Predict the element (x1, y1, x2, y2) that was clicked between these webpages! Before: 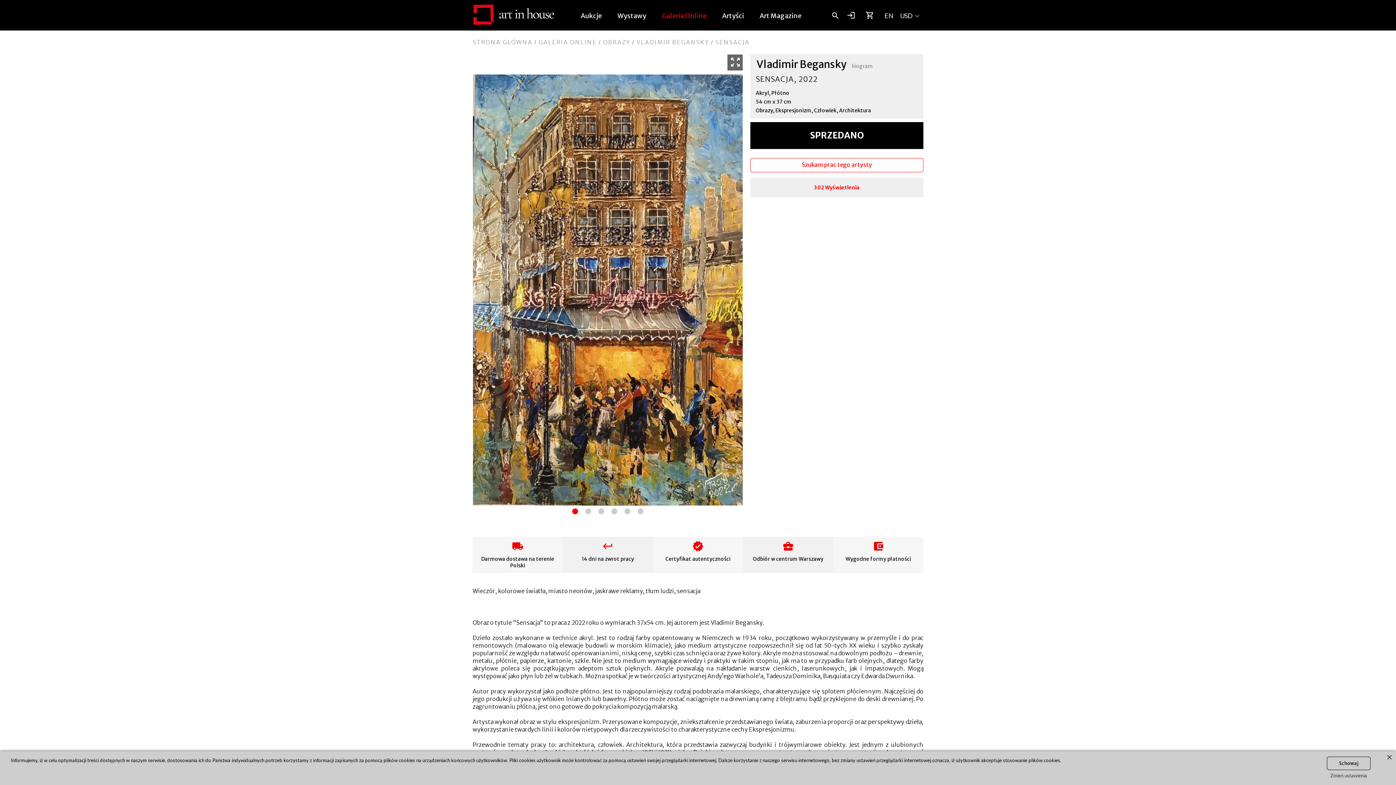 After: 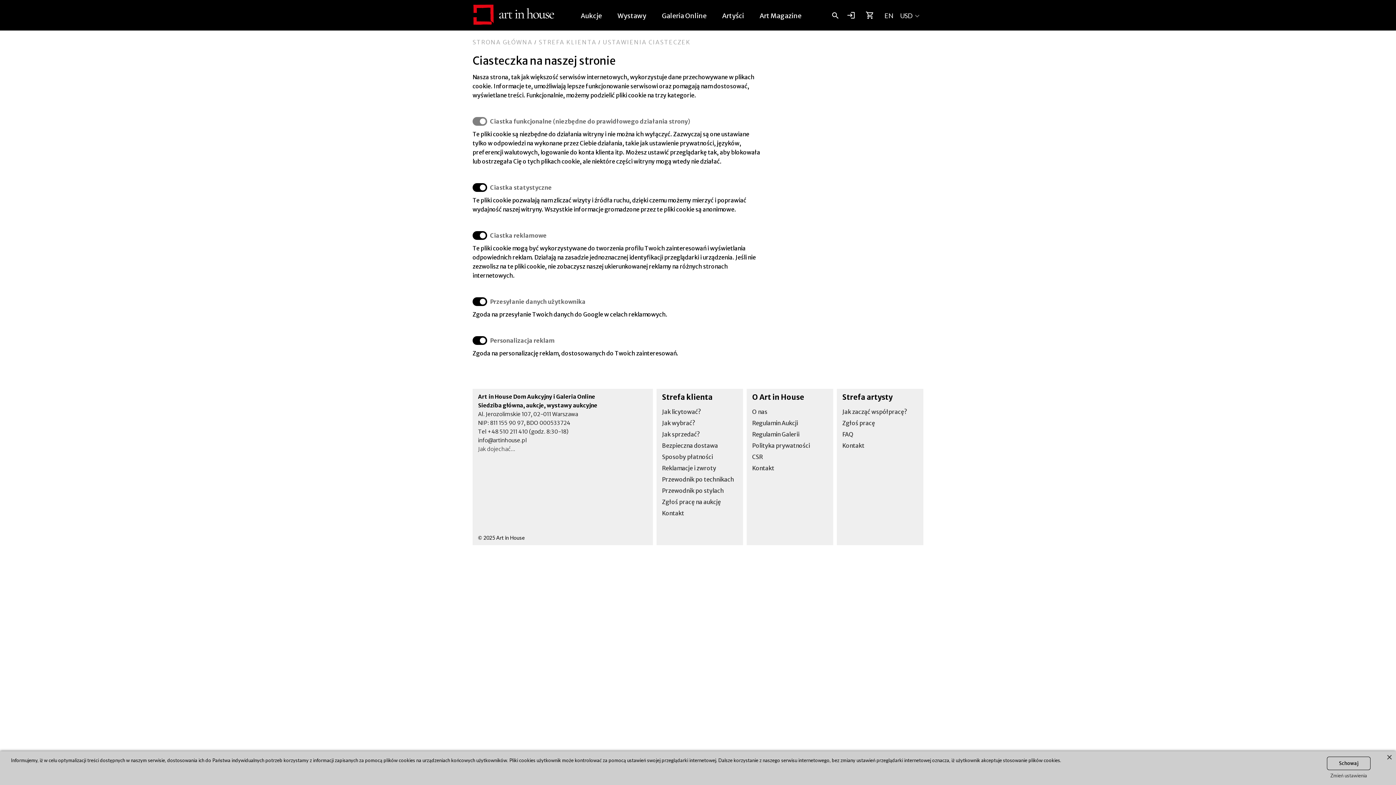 Action: bbox: (1330, 773, 1367, 778) label: Zmień ustawienia